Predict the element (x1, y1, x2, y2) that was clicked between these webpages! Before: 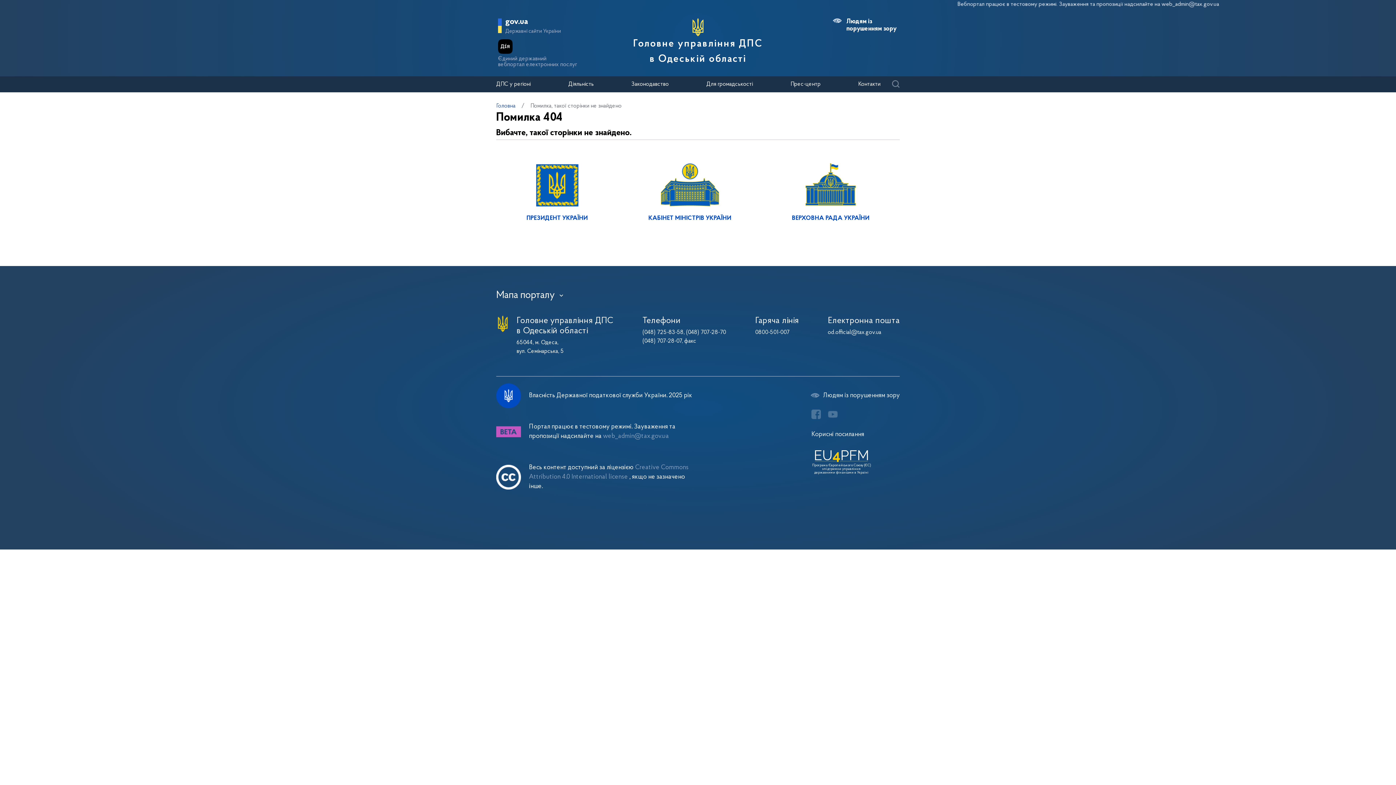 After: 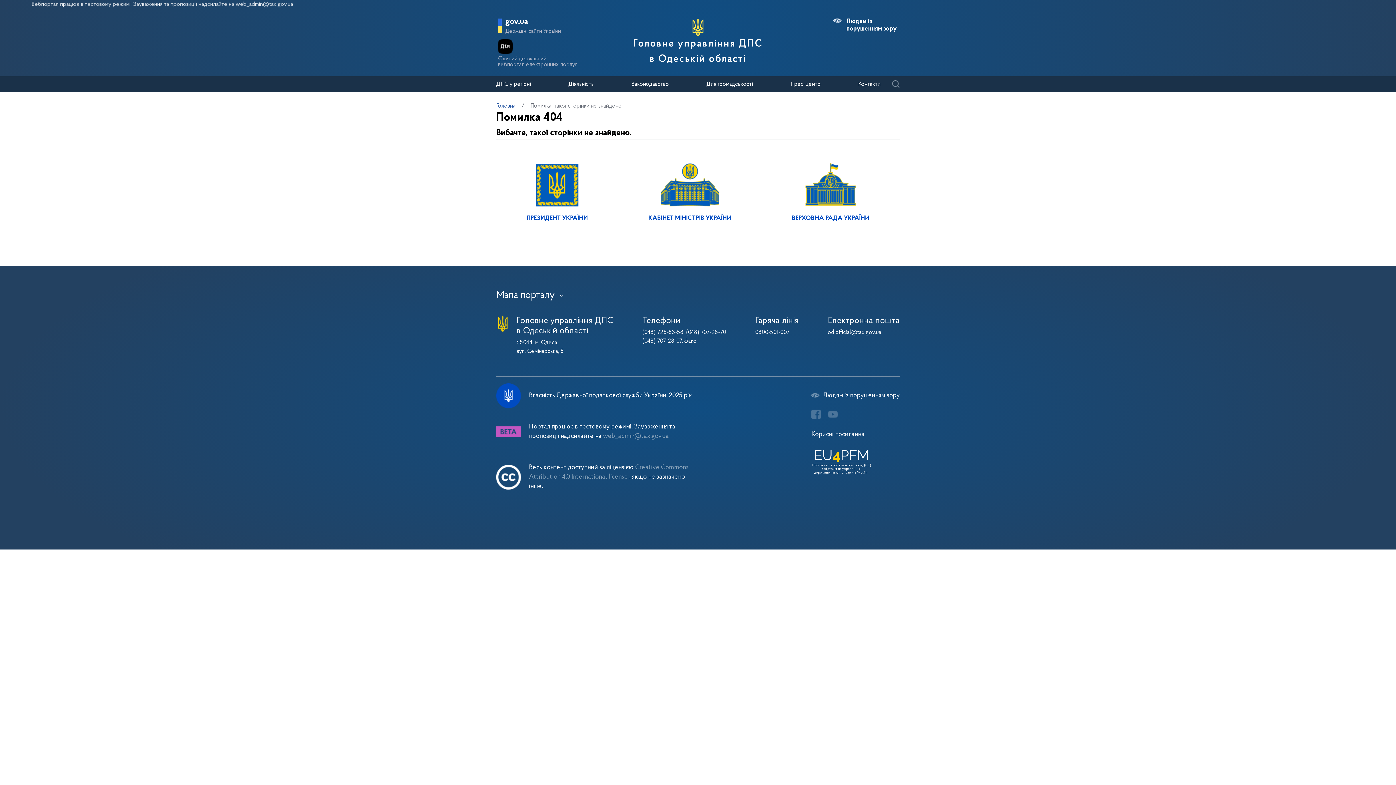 Action: label: КАБІНЕТ МІНІСТРІВ УКРАЇНИ bbox: (648, 161, 731, 222)